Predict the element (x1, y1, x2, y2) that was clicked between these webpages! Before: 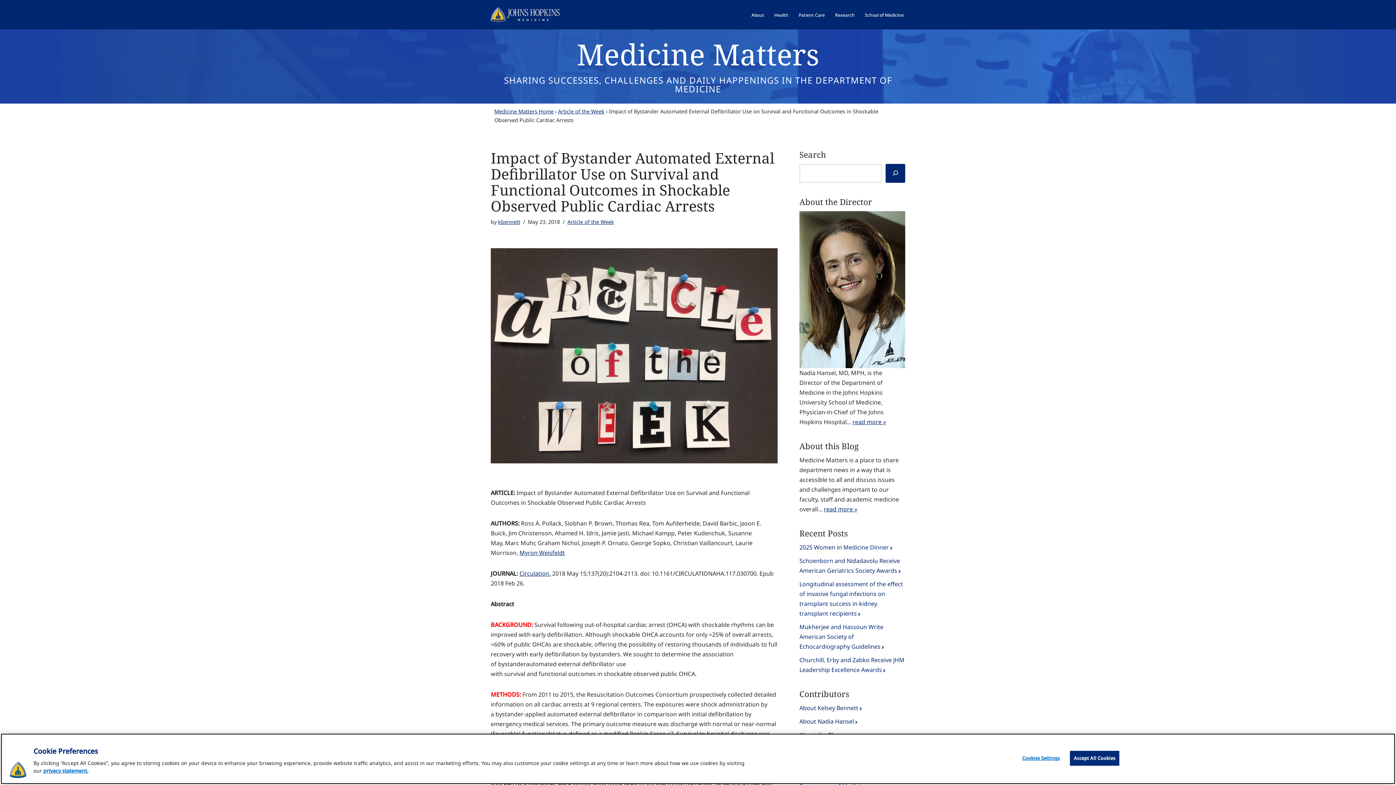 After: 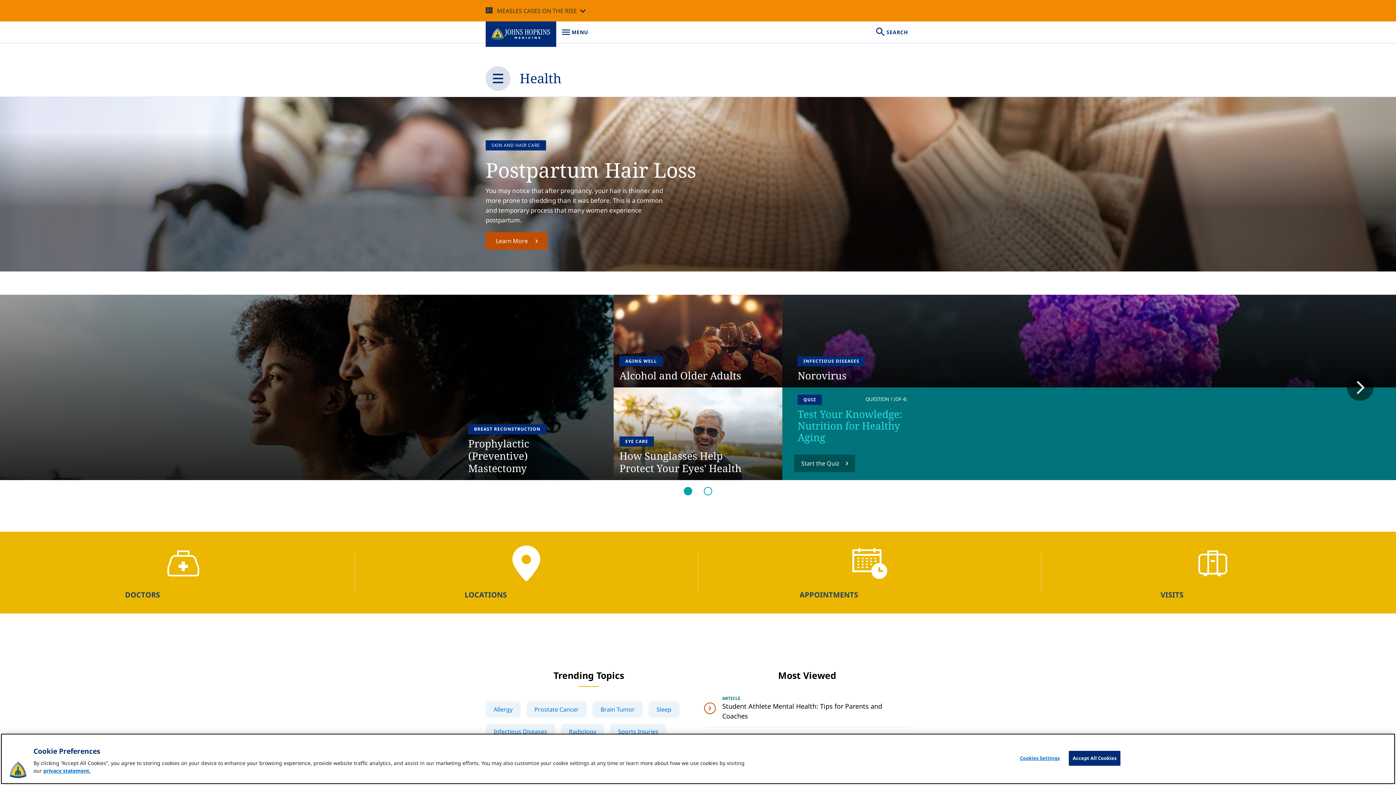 Action: label: Health bbox: (774, 10, 788, 19)